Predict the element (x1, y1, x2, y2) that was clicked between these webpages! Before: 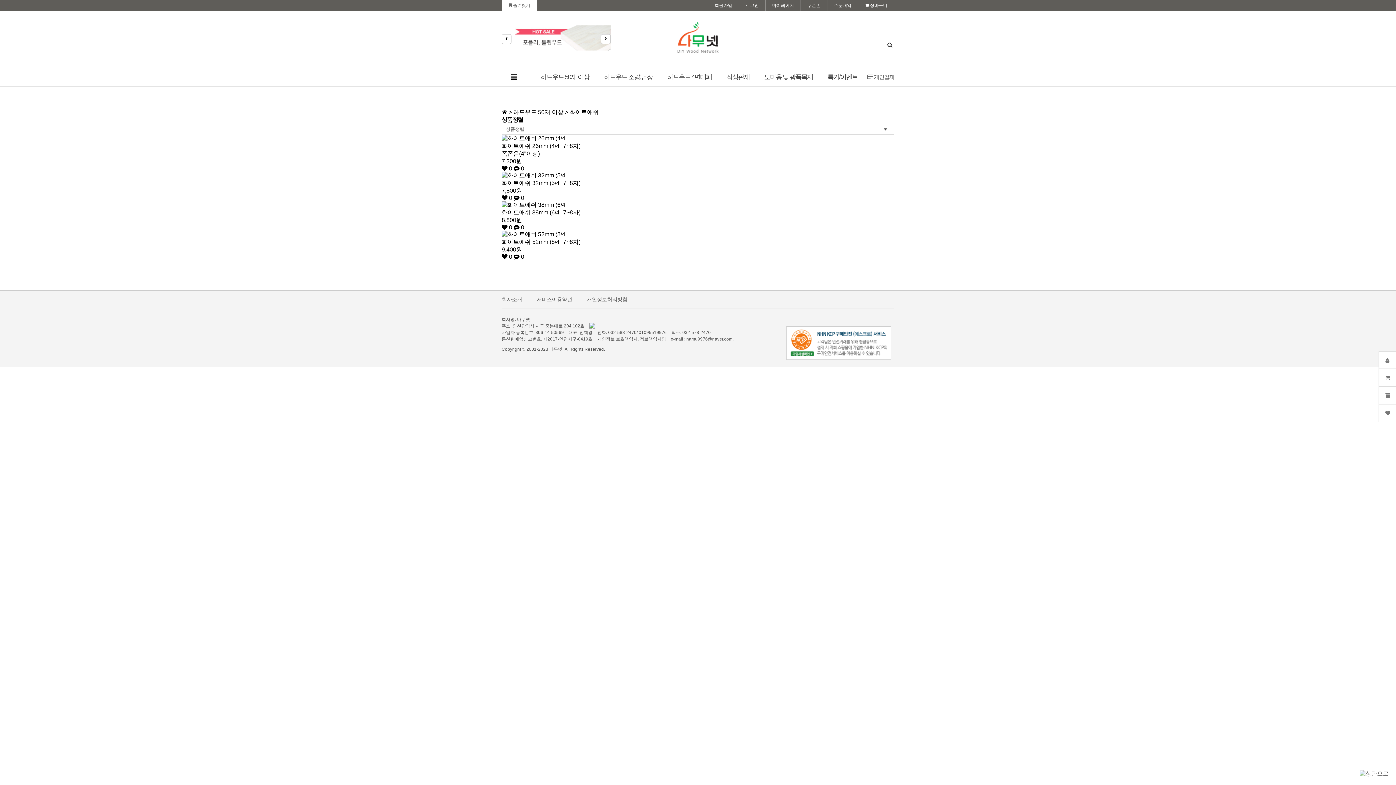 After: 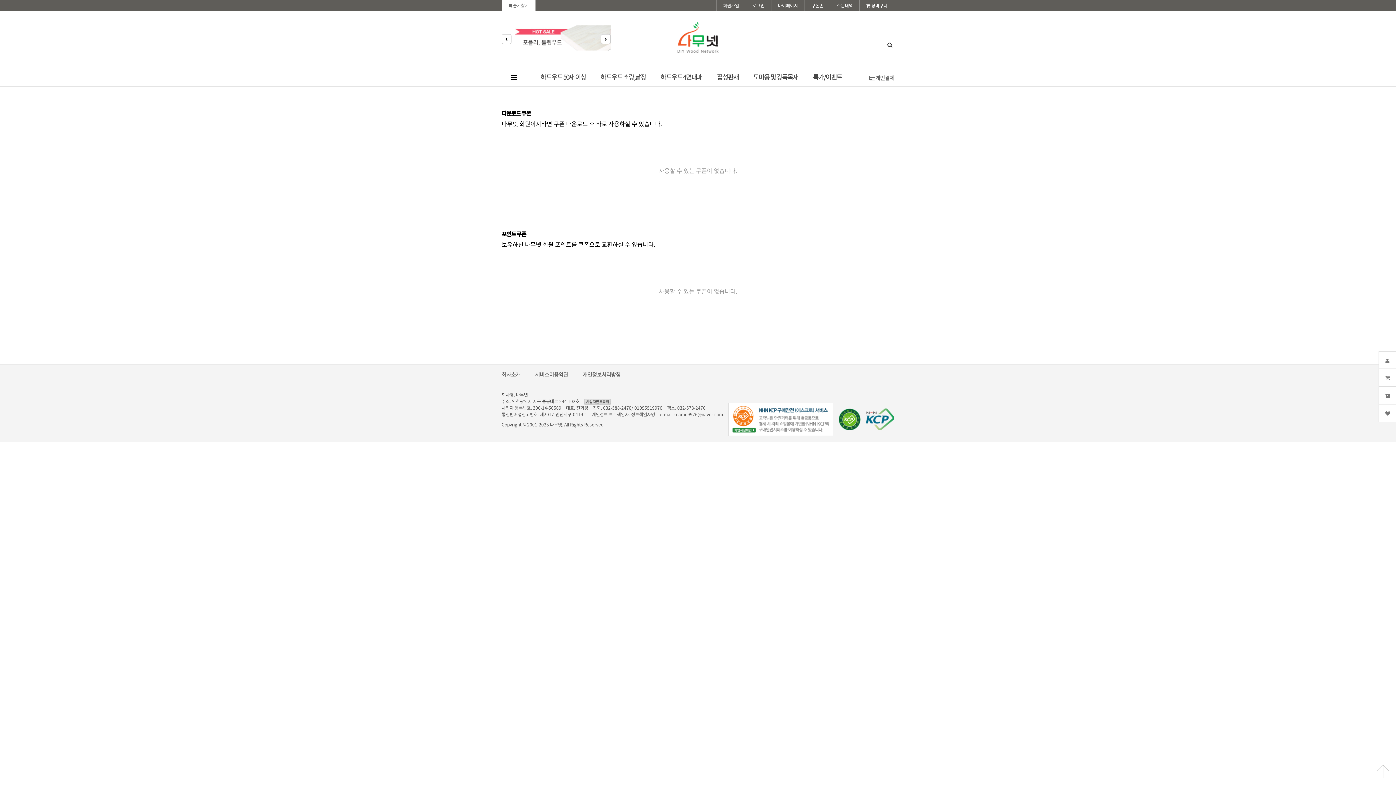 Action: bbox: (801, 0, 827, 10) label: 쿠폰존